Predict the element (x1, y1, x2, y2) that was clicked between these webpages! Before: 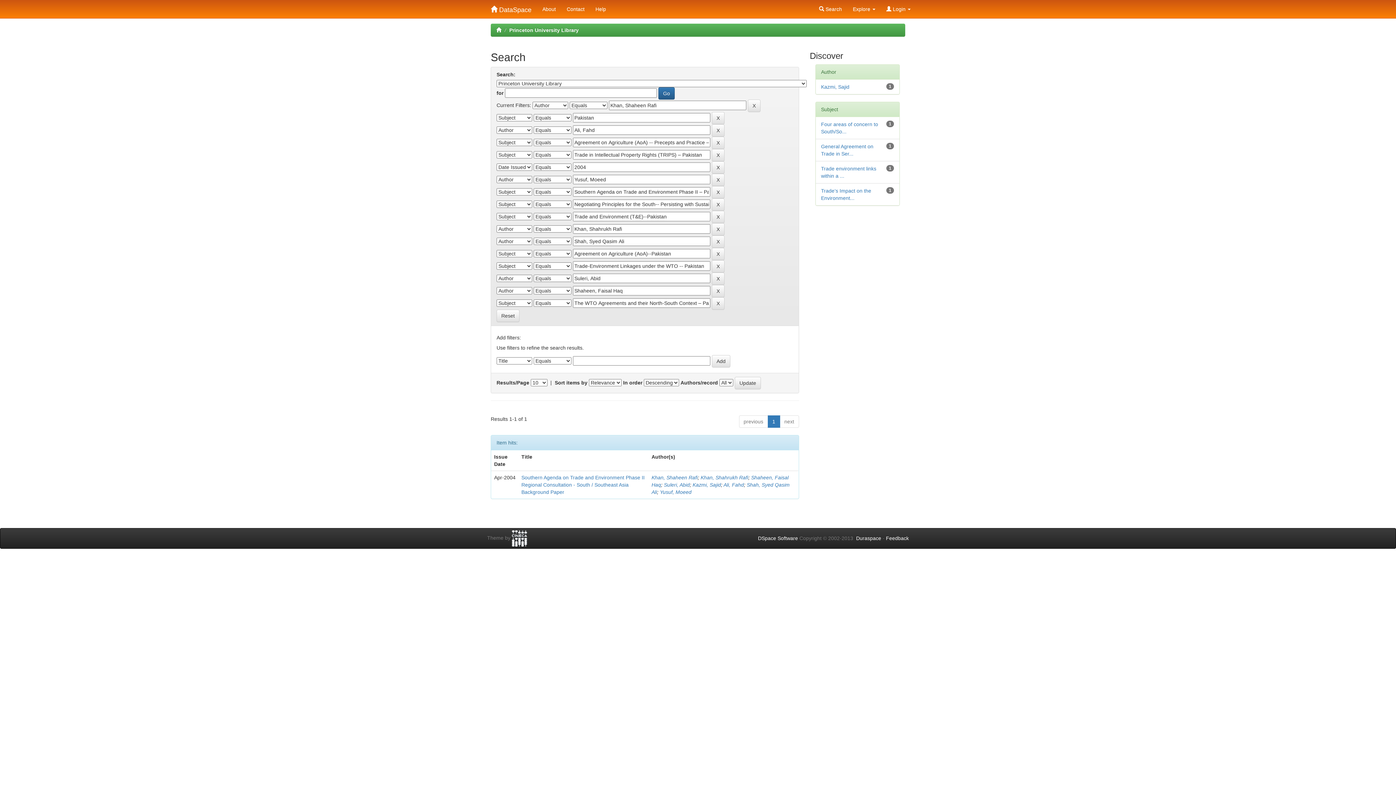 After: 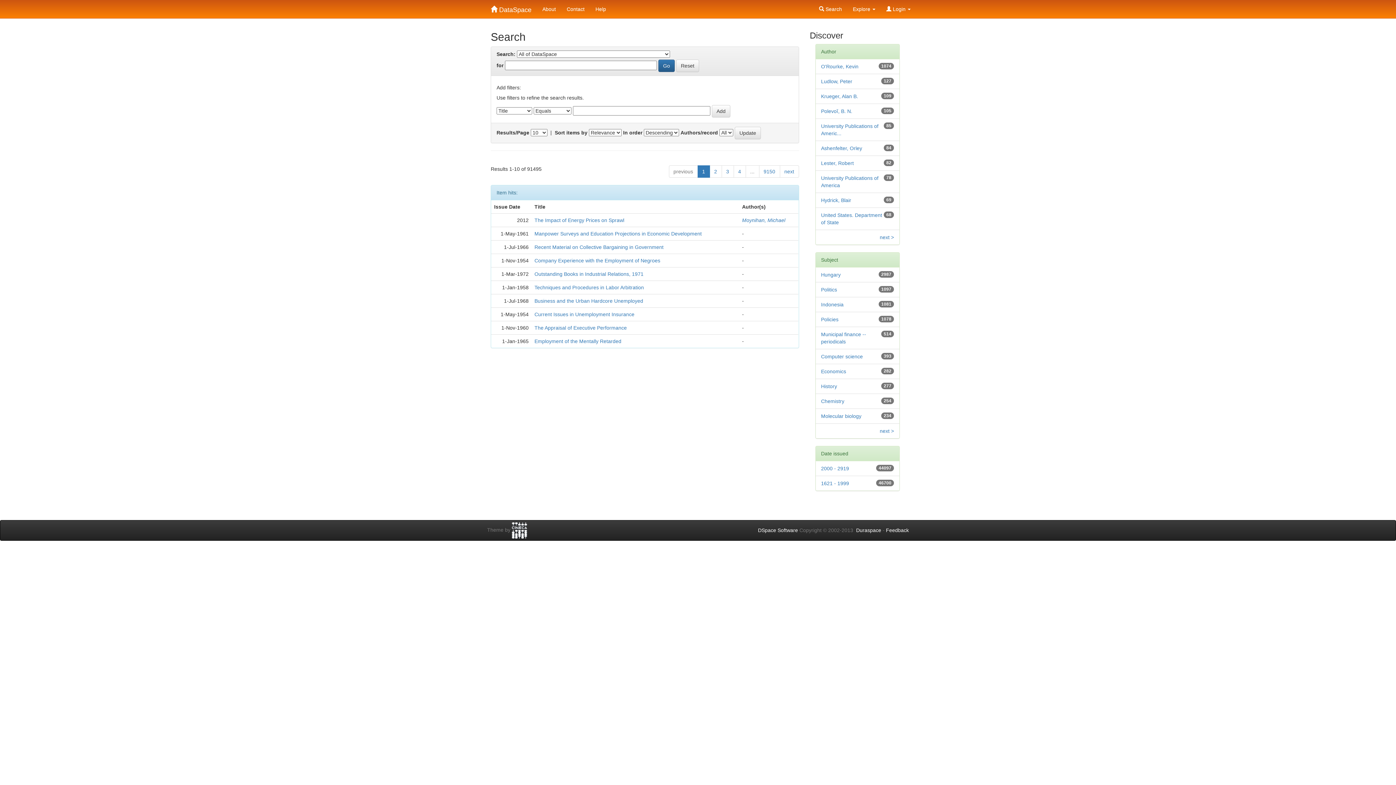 Action: bbox: (496, 309, 519, 322) label: Reset